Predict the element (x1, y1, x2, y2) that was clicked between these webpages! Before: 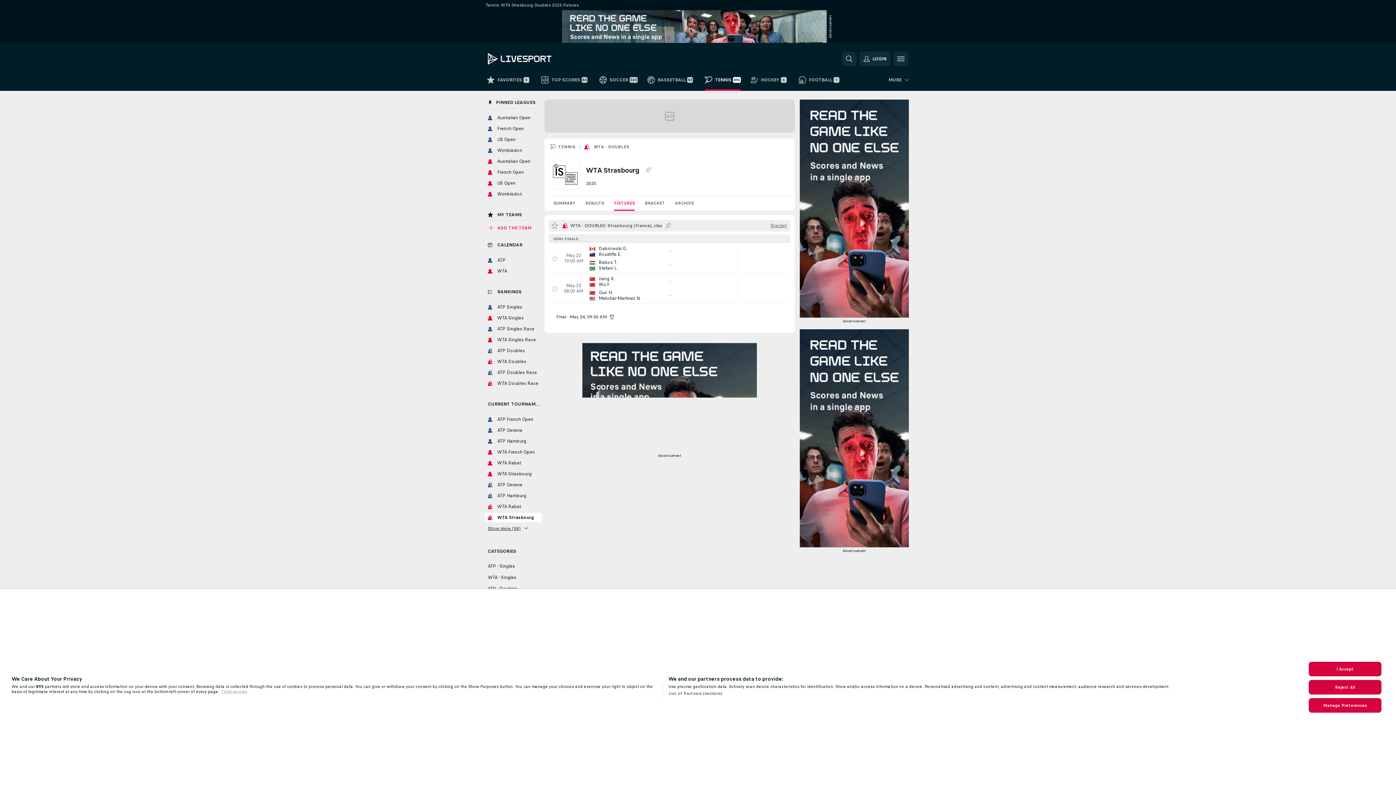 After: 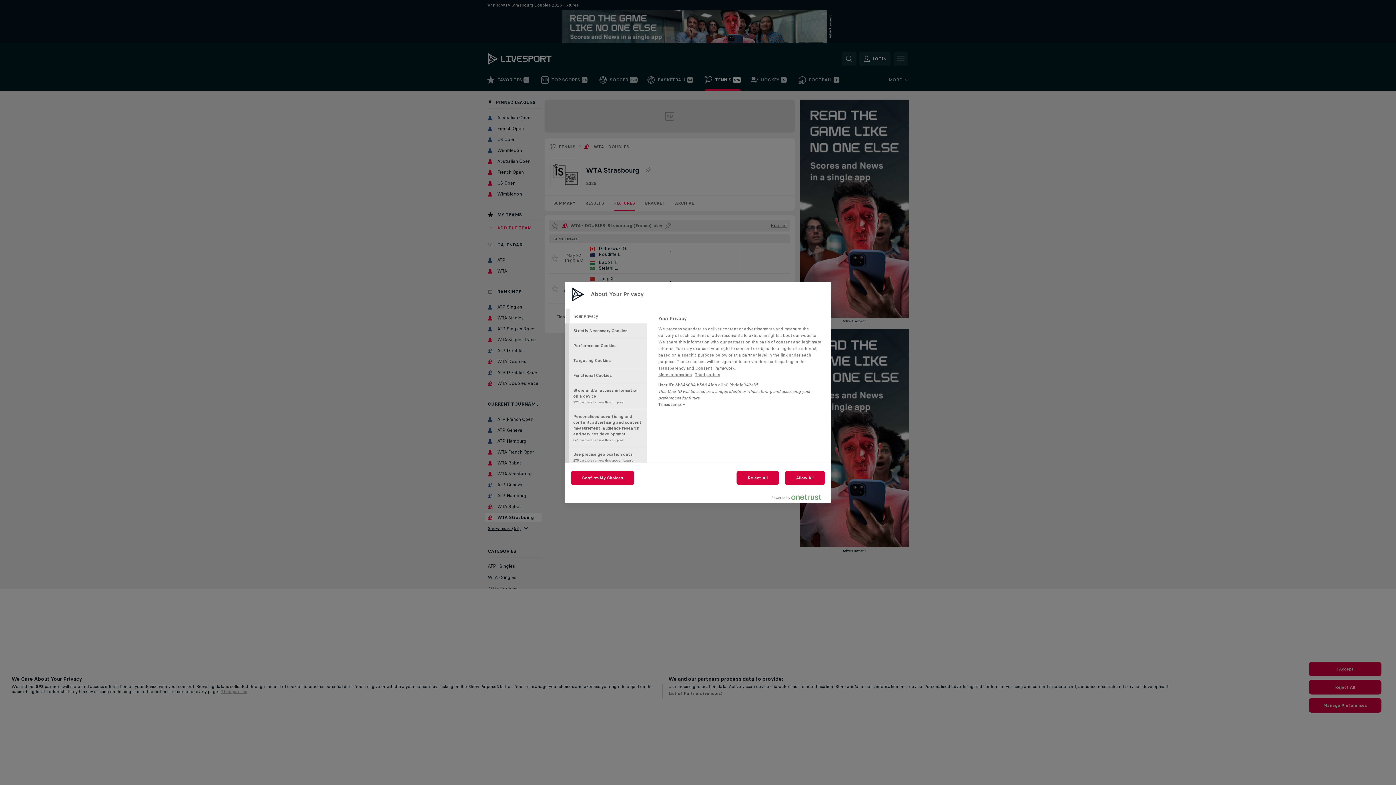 Action: bbox: (1309, 698, 1381, 712) label: Manage Preferences